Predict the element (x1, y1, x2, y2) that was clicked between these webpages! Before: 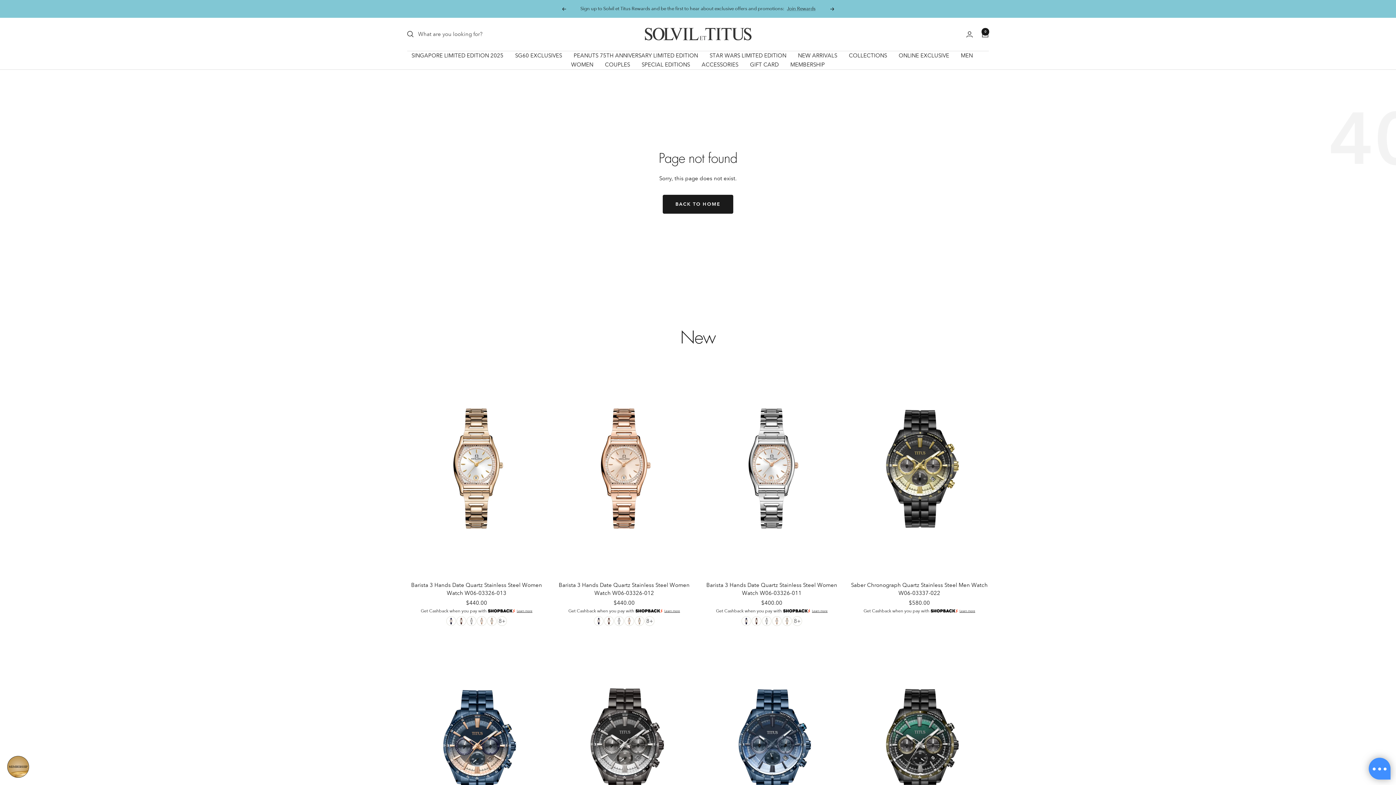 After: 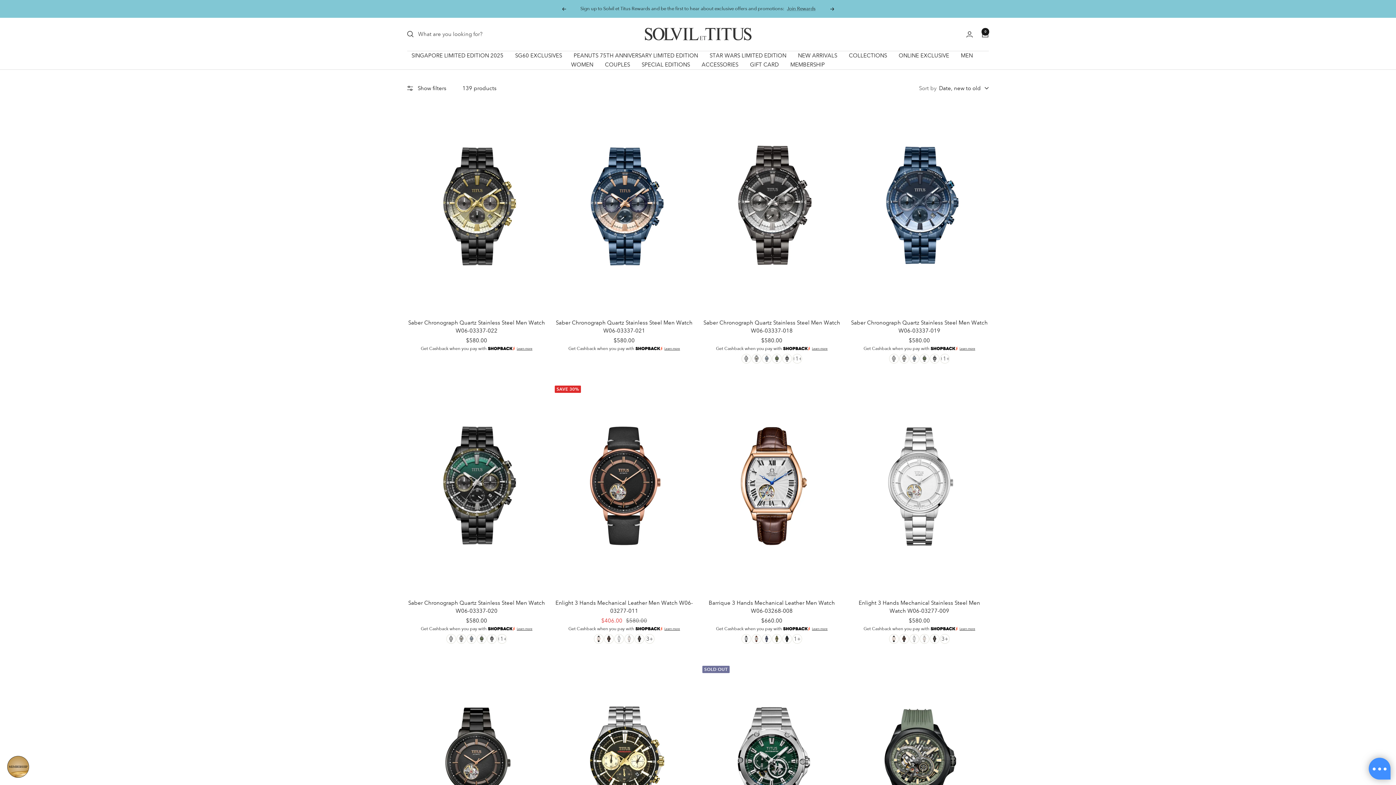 Action: label: MEN bbox: (961, 51, 973, 60)